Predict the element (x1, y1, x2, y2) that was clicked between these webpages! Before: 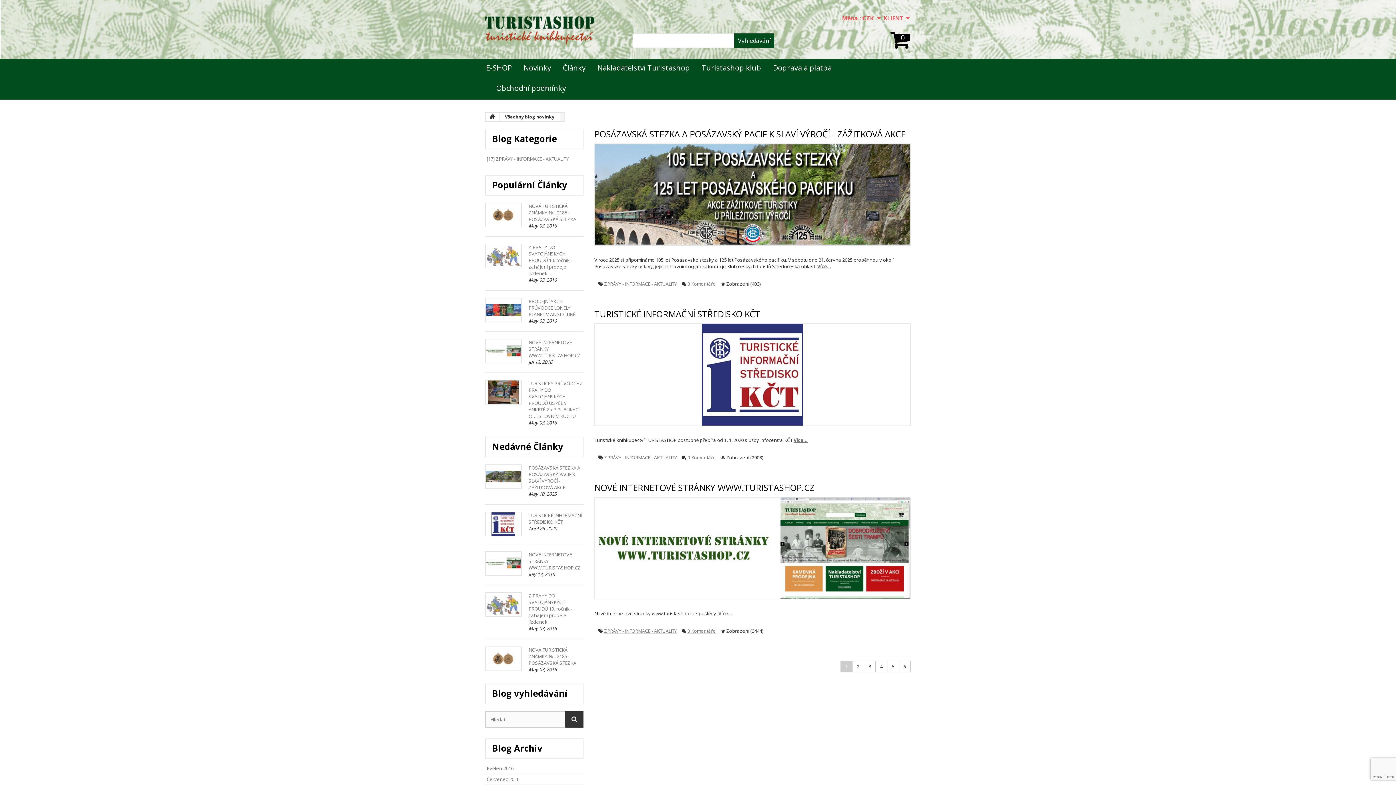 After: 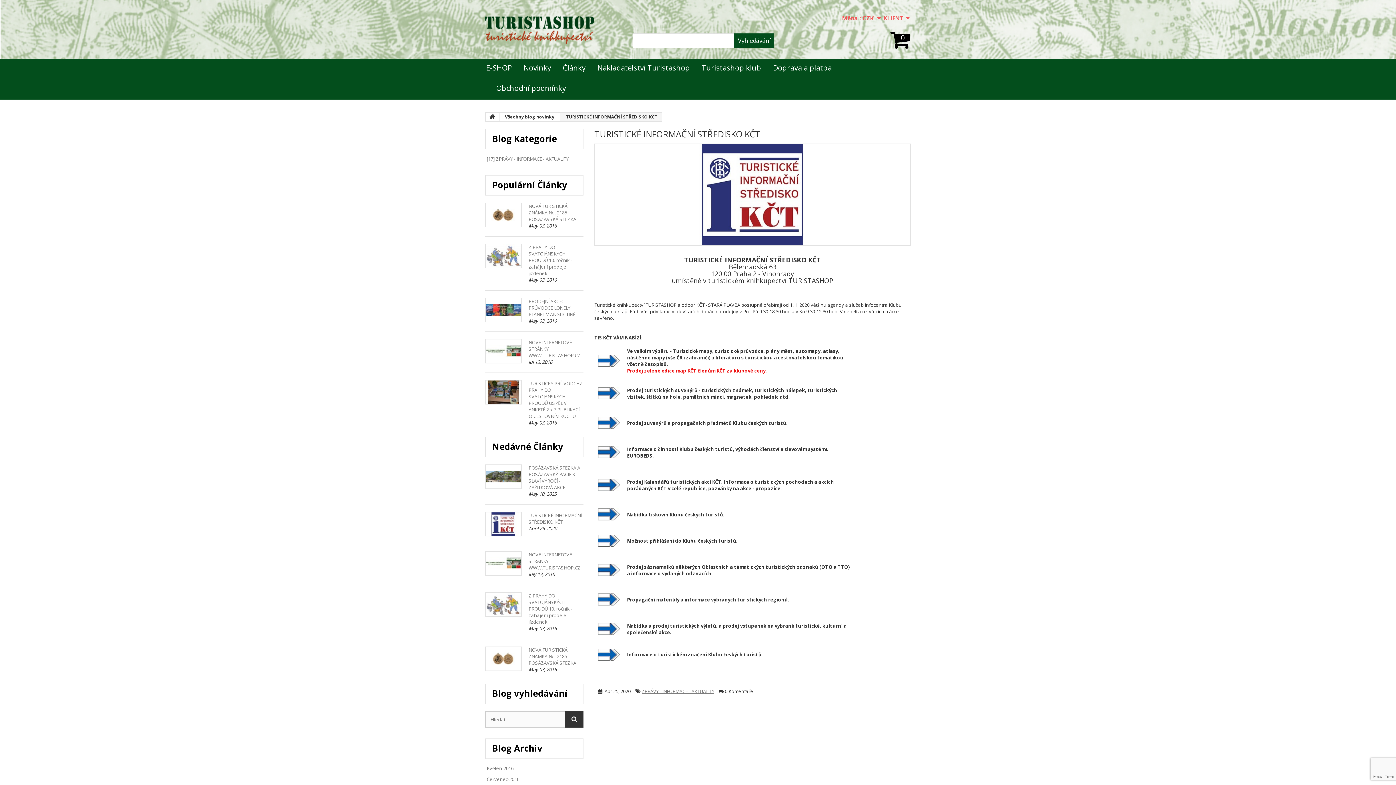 Action: bbox: (485, 512, 521, 536)